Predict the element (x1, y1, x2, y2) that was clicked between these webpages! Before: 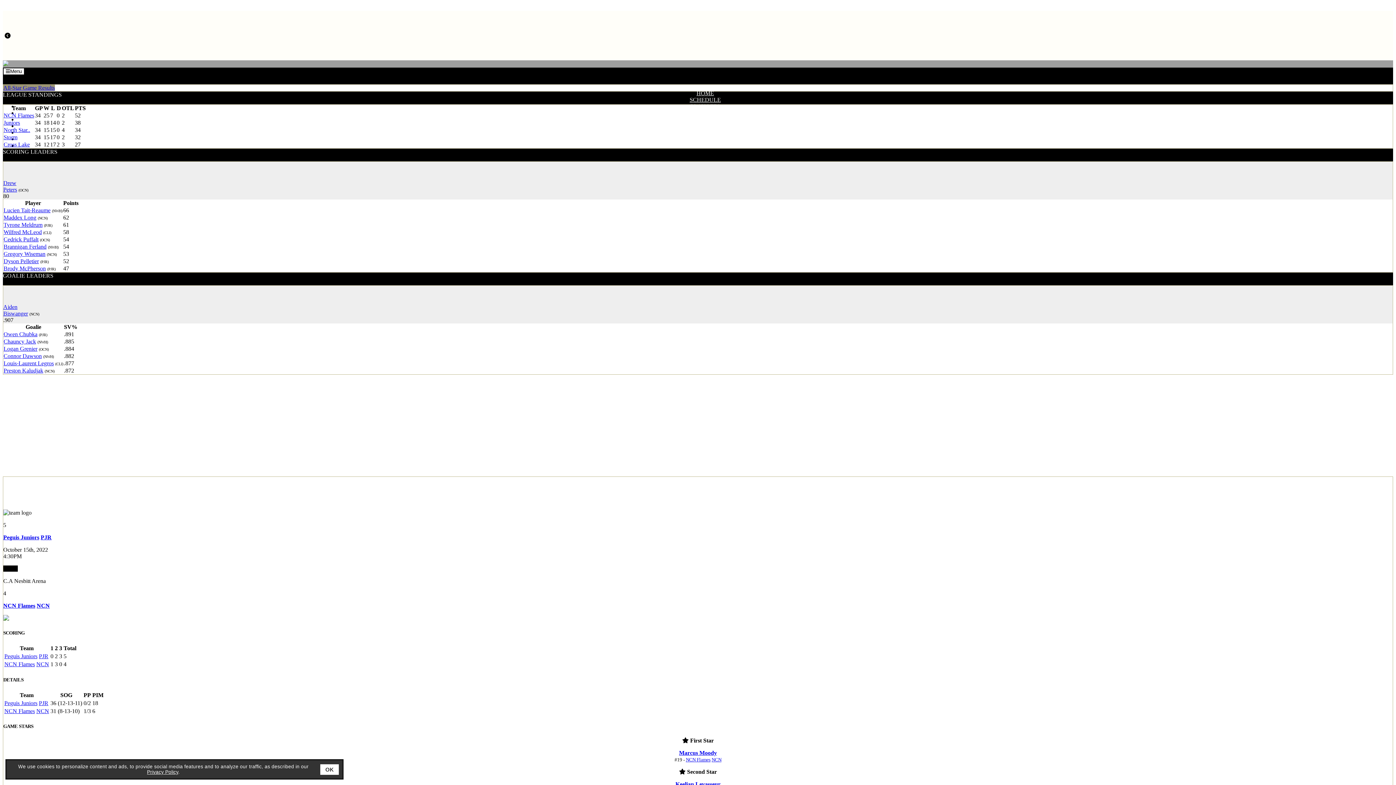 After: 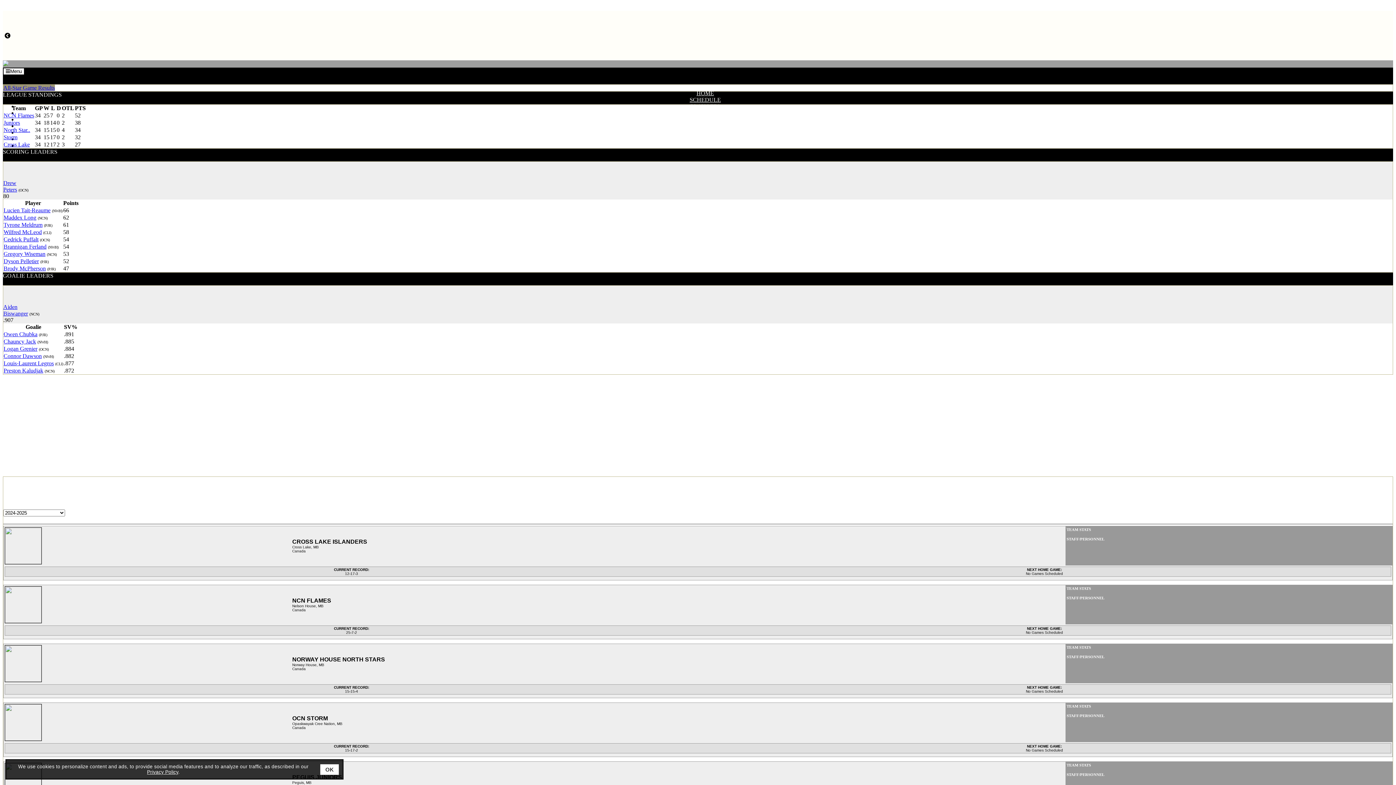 Action: label: TEAMS bbox: (17, 129, 1393, 136)